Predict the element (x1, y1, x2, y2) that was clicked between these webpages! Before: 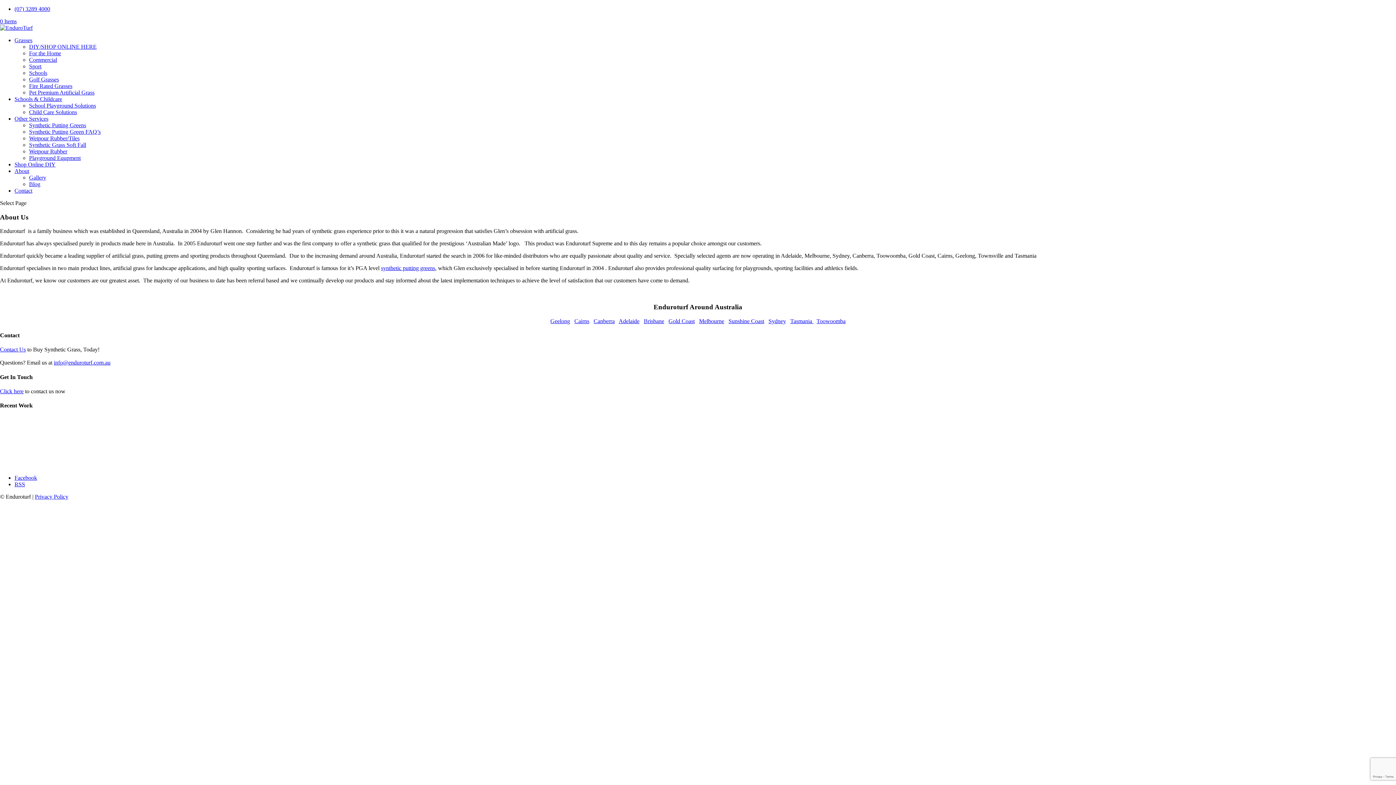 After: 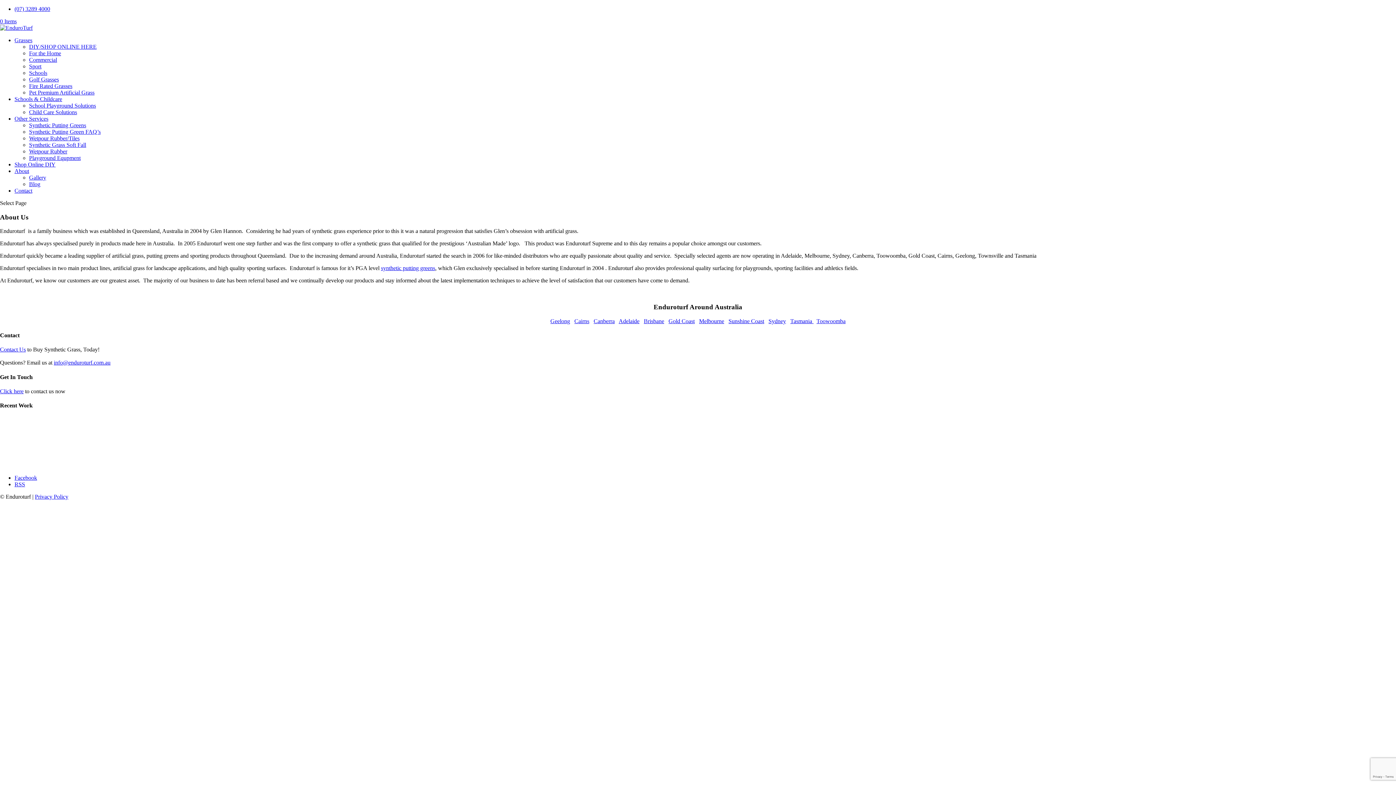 Action: bbox: (29, 43, 96, 49) label: DIY/SHOP ONLINE HERE